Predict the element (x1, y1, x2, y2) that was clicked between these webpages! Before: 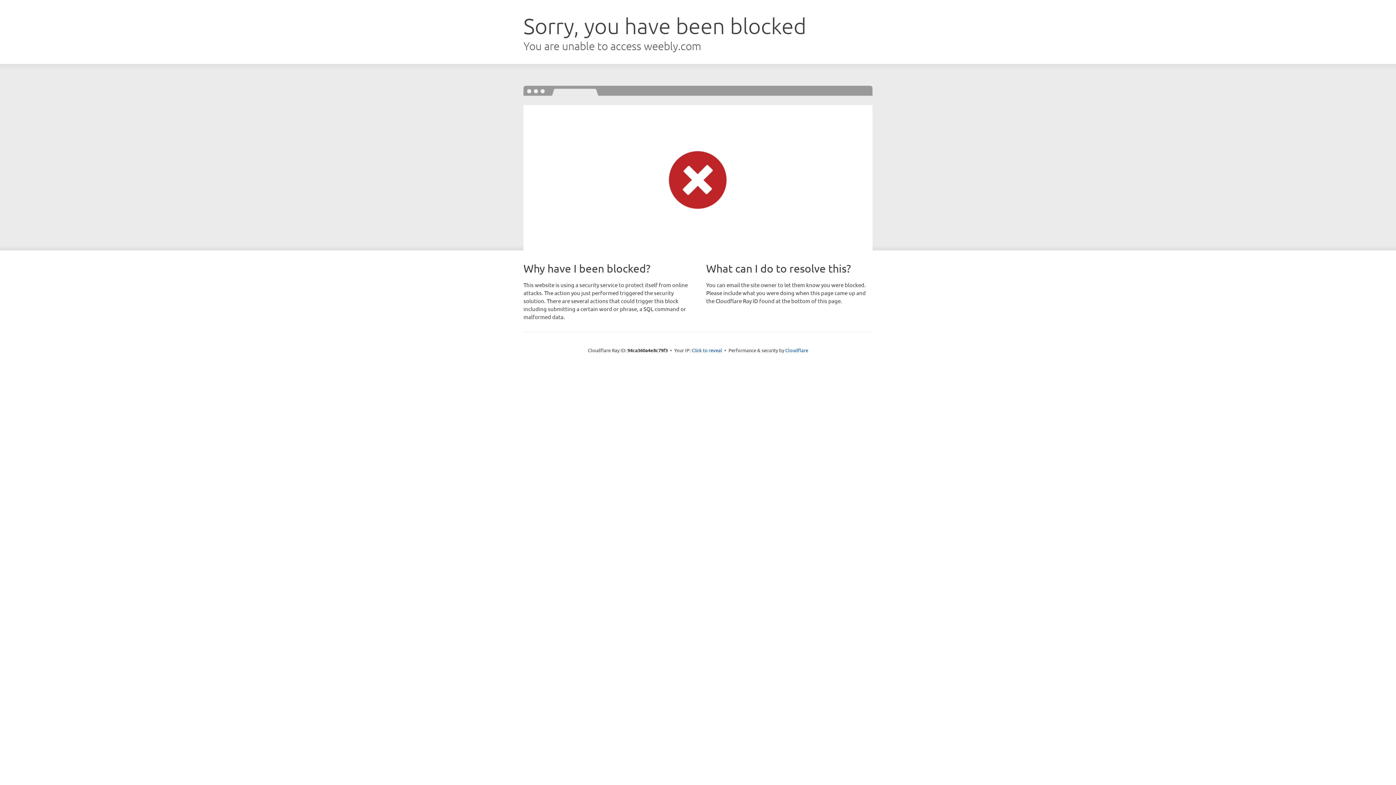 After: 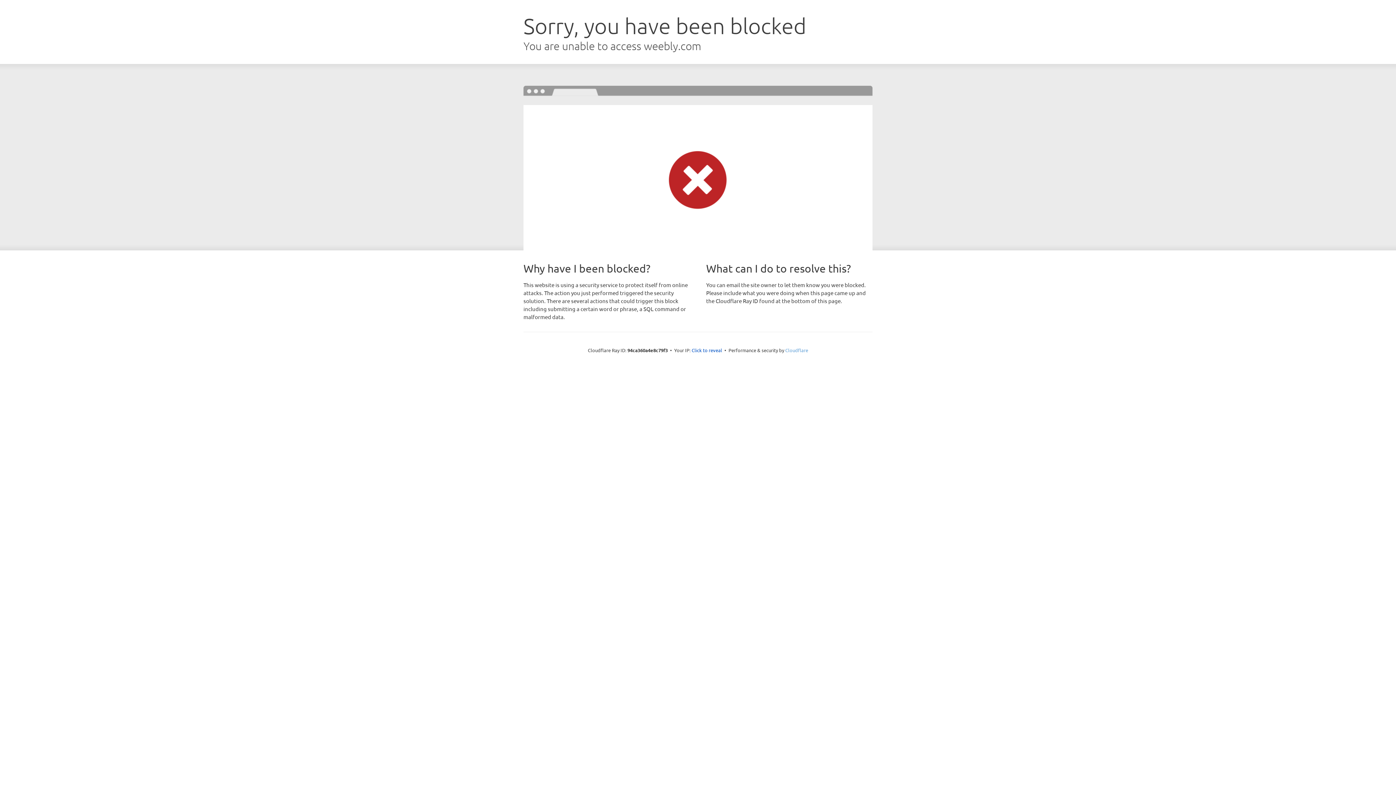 Action: label: Cloudflare bbox: (785, 347, 808, 353)